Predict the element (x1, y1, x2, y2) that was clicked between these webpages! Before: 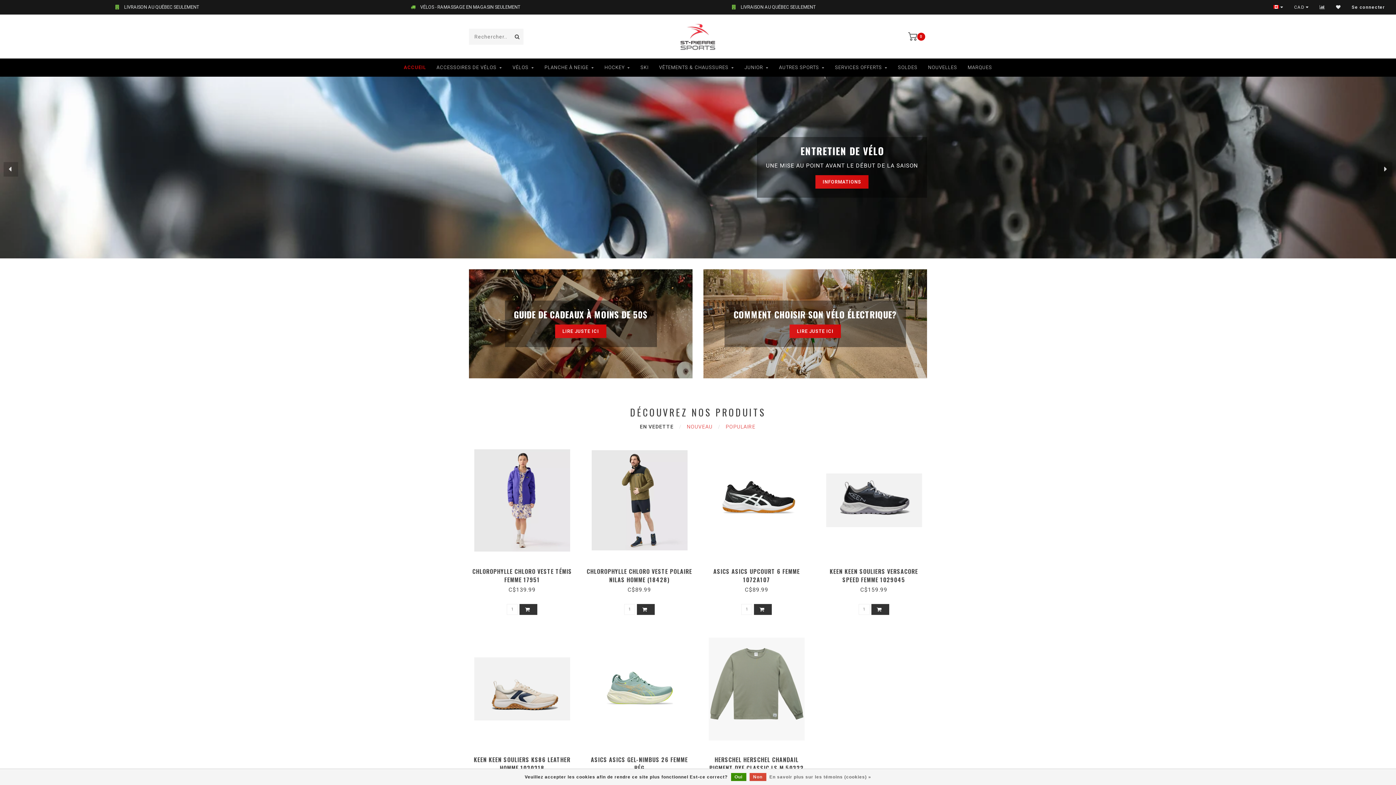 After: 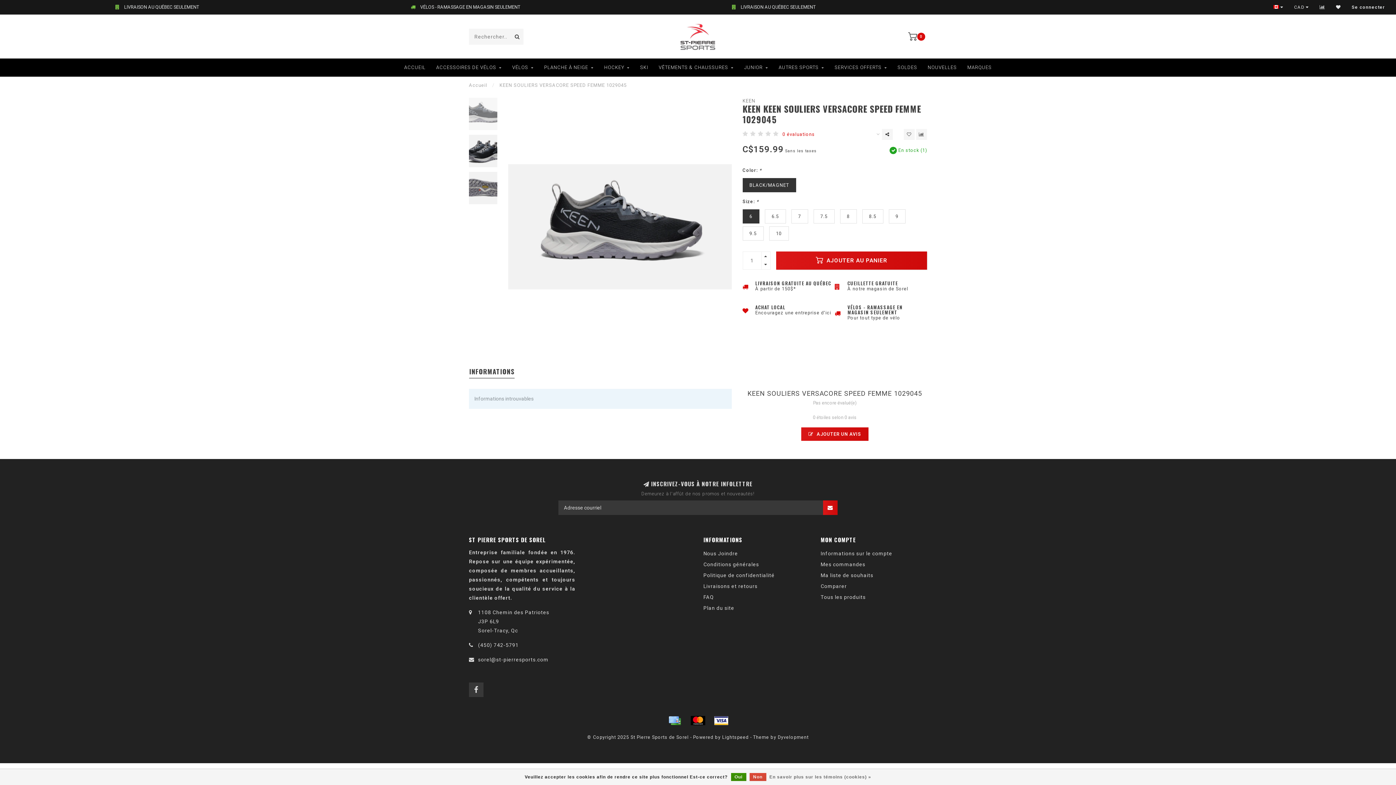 Action: bbox: (820, 439, 927, 562)